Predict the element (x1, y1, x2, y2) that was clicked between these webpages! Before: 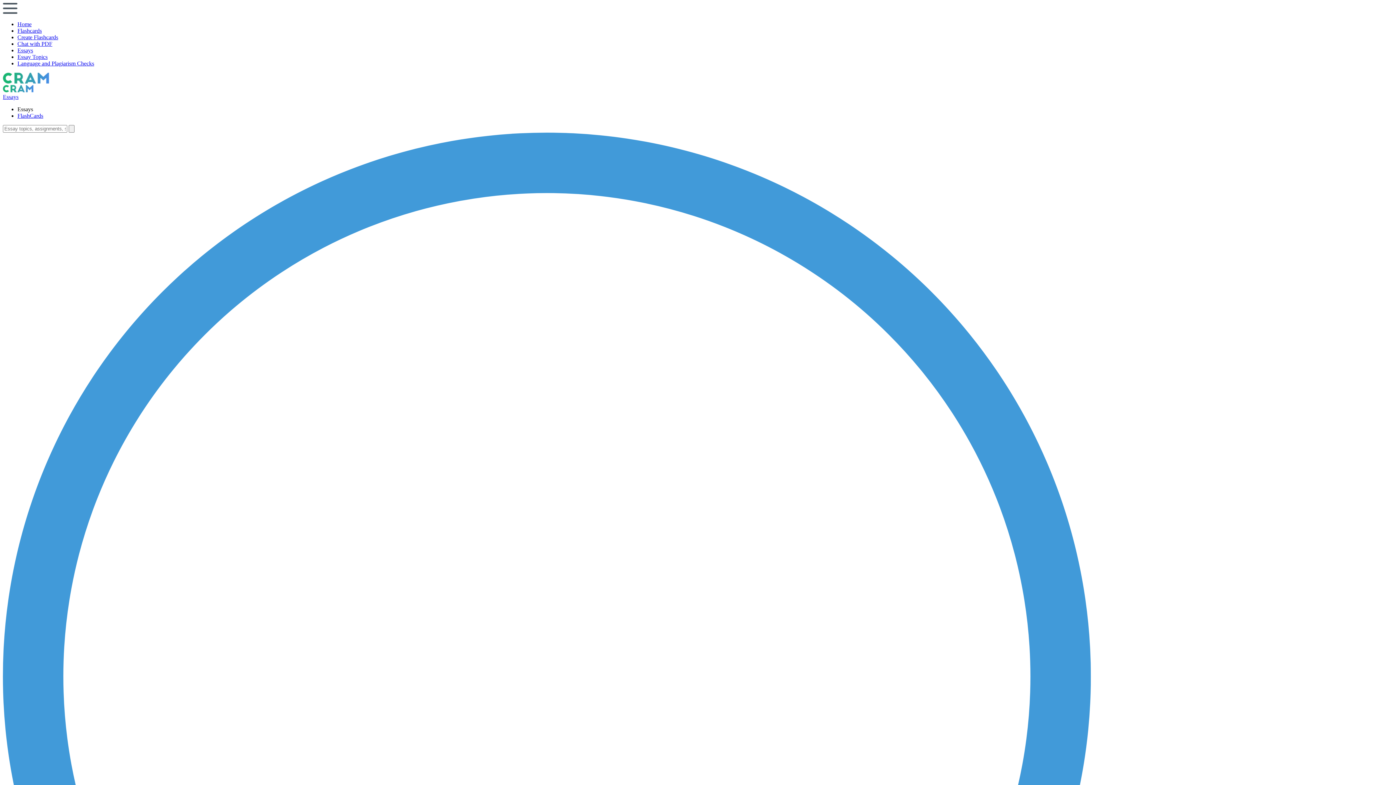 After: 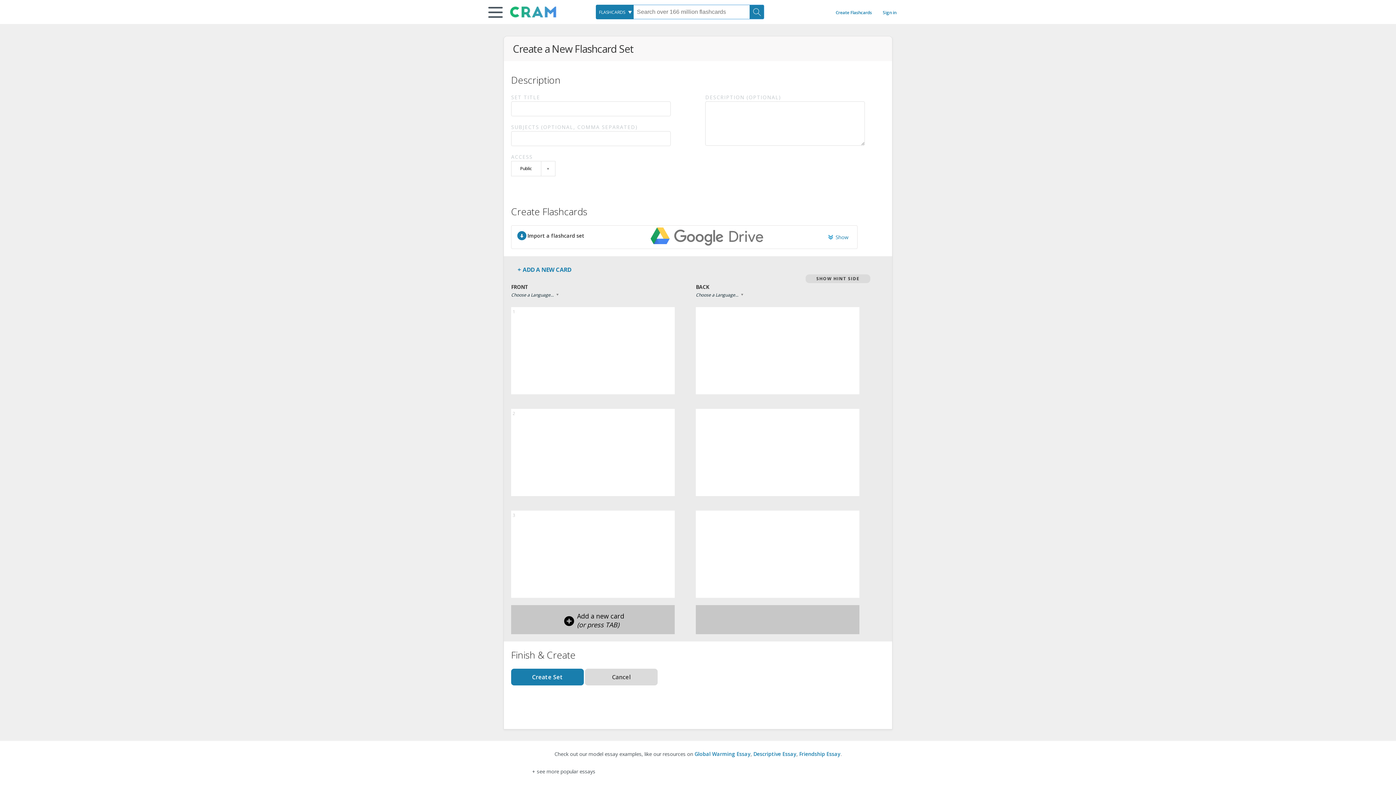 Action: label: Create Flashcards bbox: (17, 34, 58, 40)